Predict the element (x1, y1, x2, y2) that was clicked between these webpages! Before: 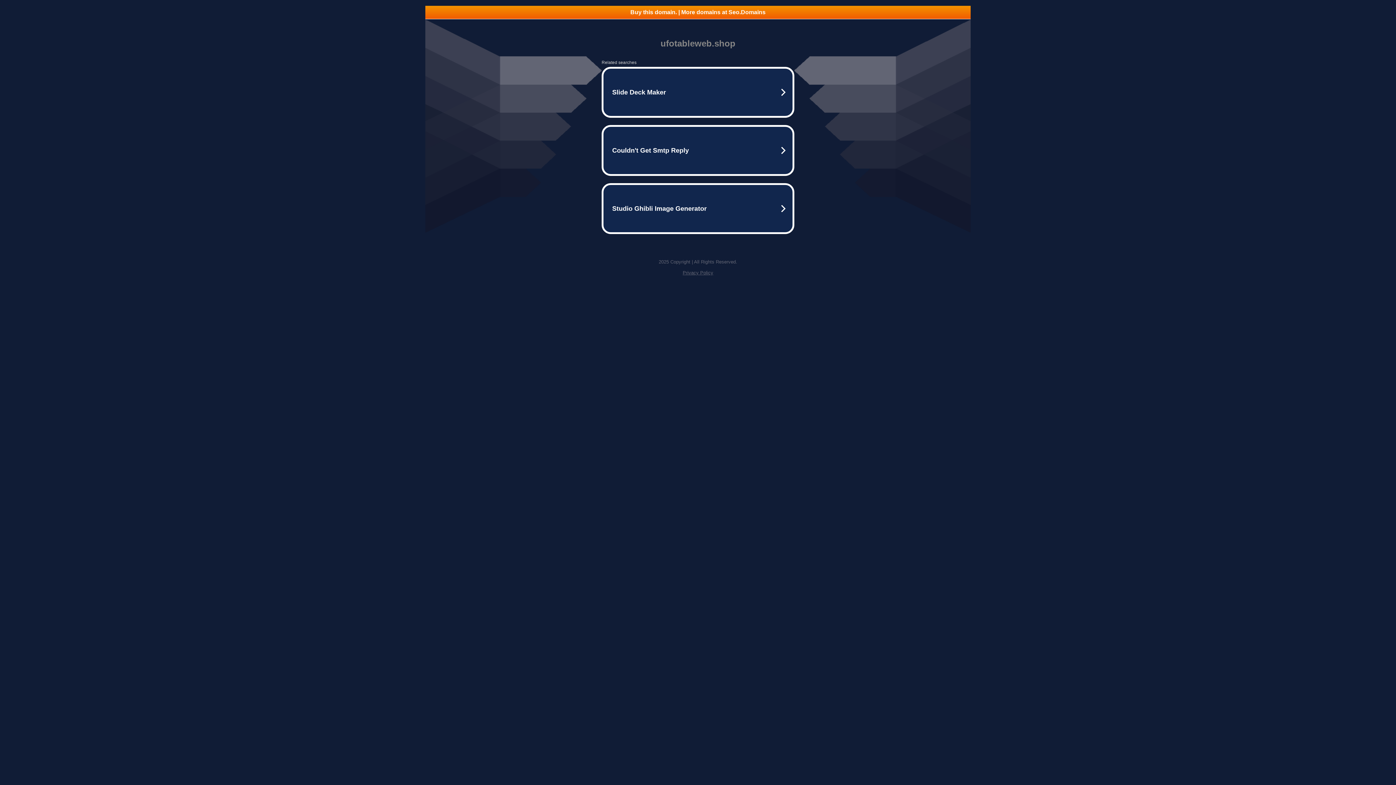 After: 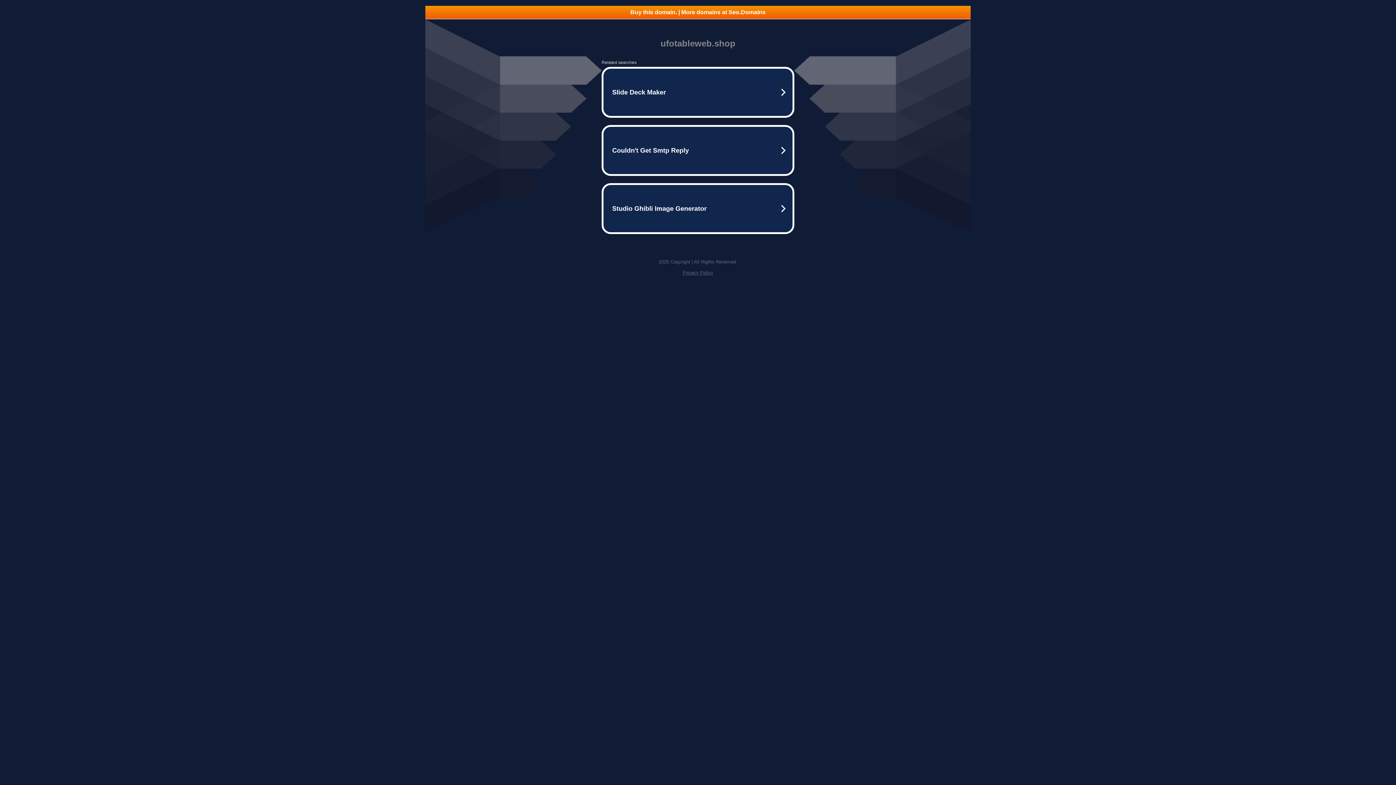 Action: bbox: (682, 270, 713, 275) label: Privacy Policy